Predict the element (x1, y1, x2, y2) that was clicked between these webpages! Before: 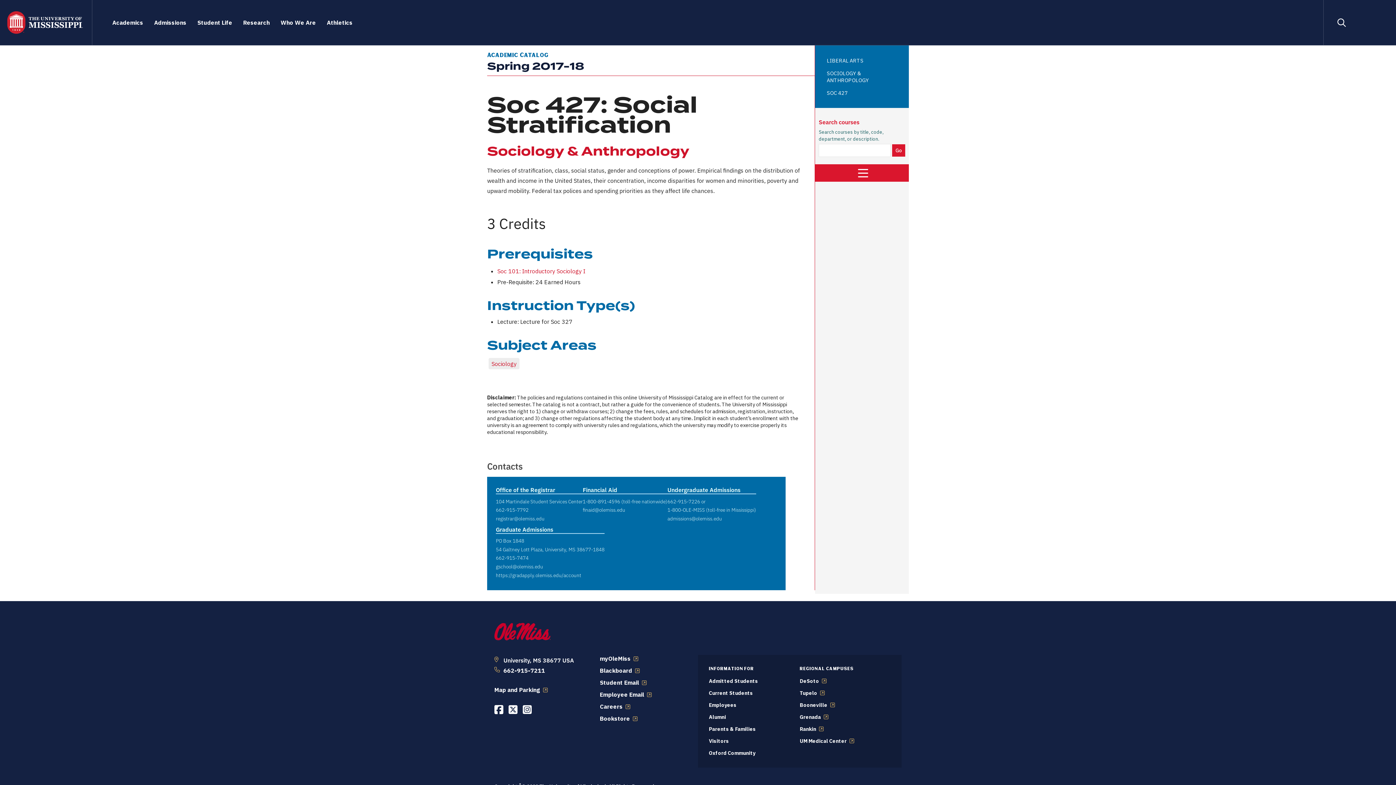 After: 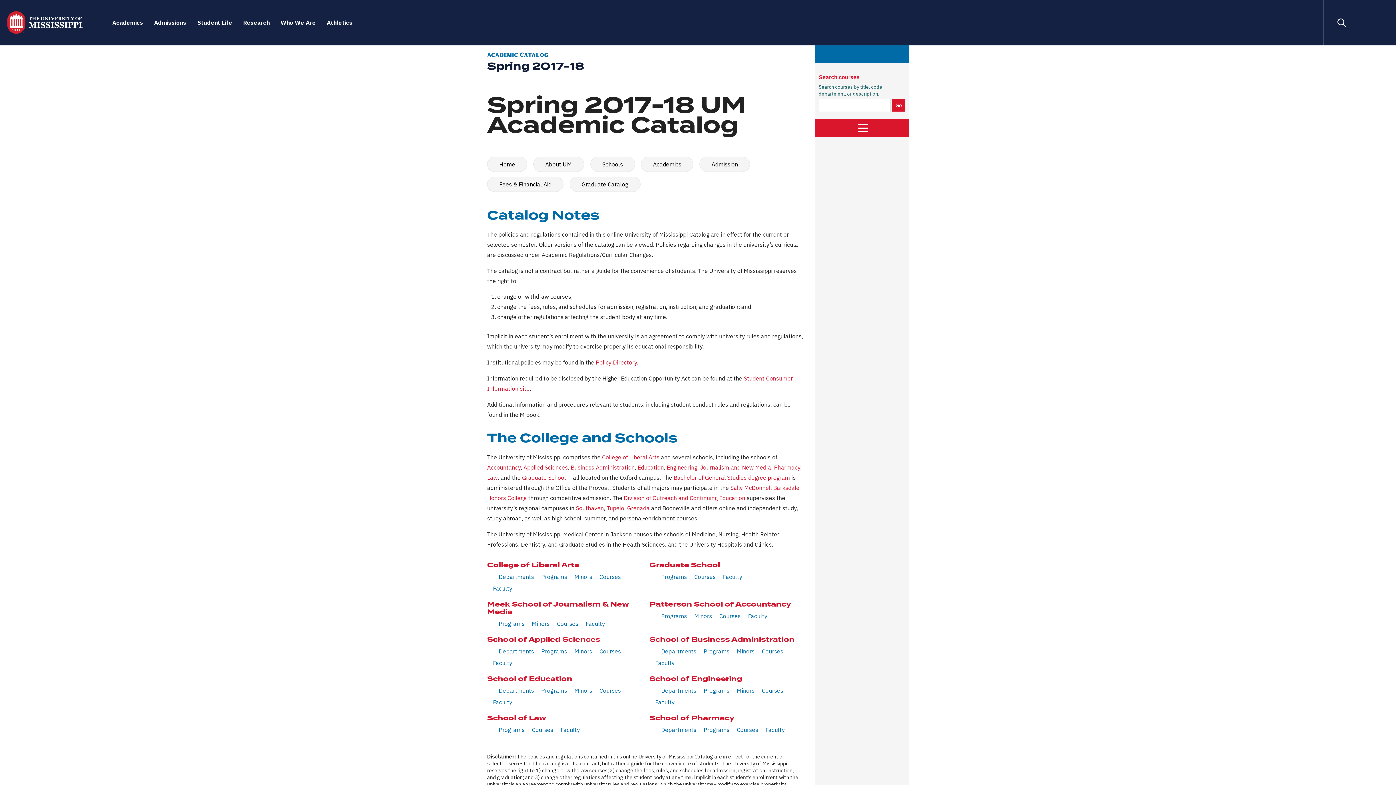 Action: label: Academic CatalogSpring 2017-18 bbox: (487, 51, 584, 71)